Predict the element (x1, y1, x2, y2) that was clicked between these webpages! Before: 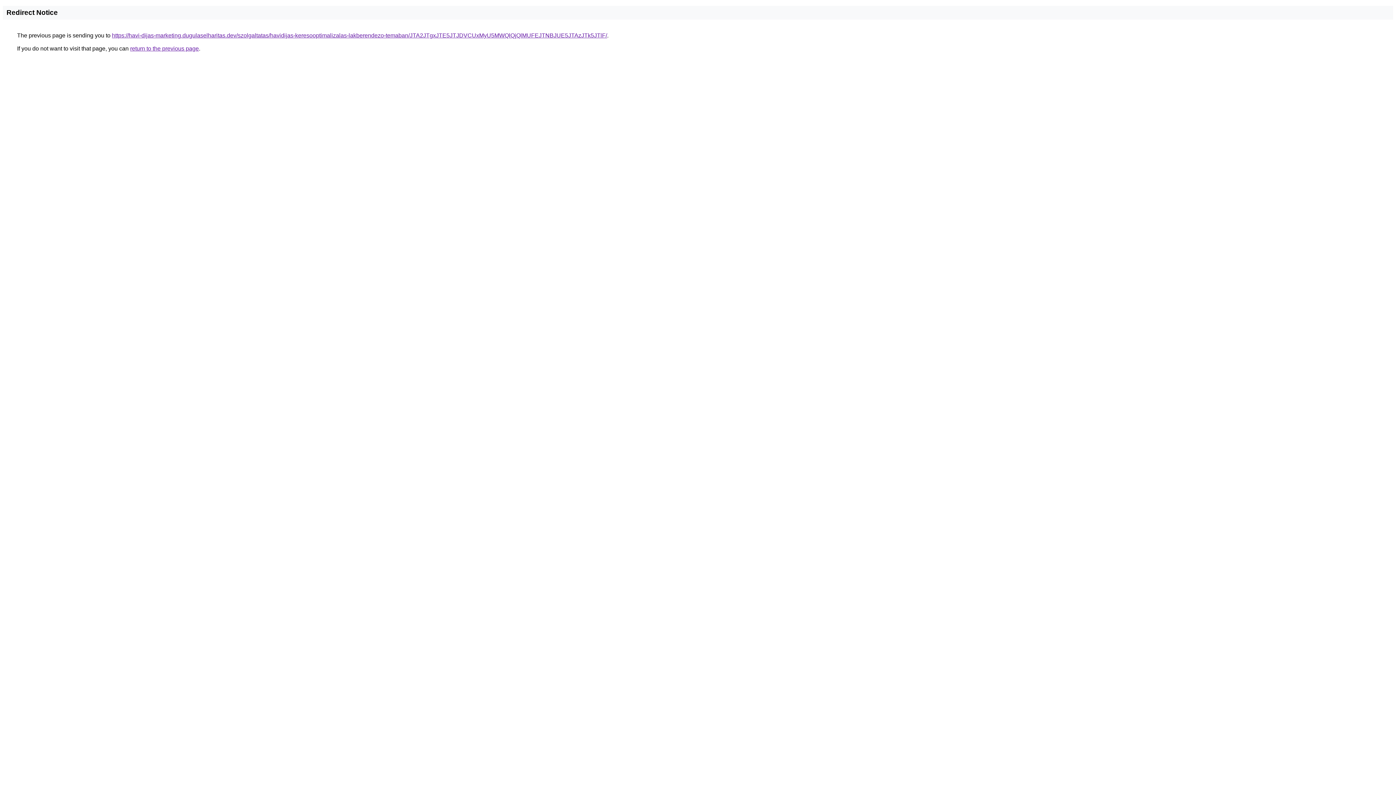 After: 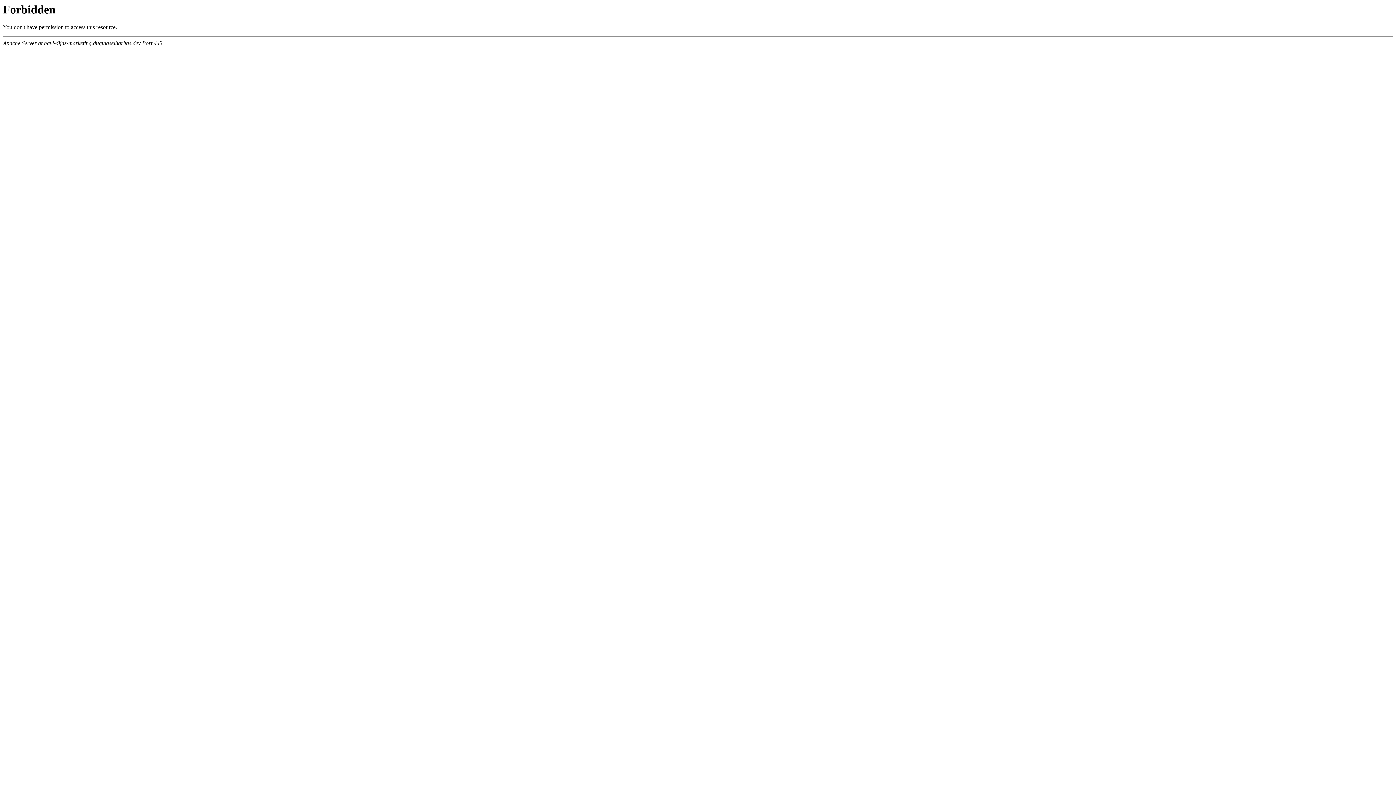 Action: label: https://havi-dijas-marketing.dugulaselharitas.dev/szolgaltatas/havidijas-keresooptimalizalas-lakberendezo-temaban/JTA2JTgxJTE5JTJDVCUxMyU5MWQlQjQlMUFEJTNBJUE5JTAzJTk5JTlF/ bbox: (112, 32, 607, 38)